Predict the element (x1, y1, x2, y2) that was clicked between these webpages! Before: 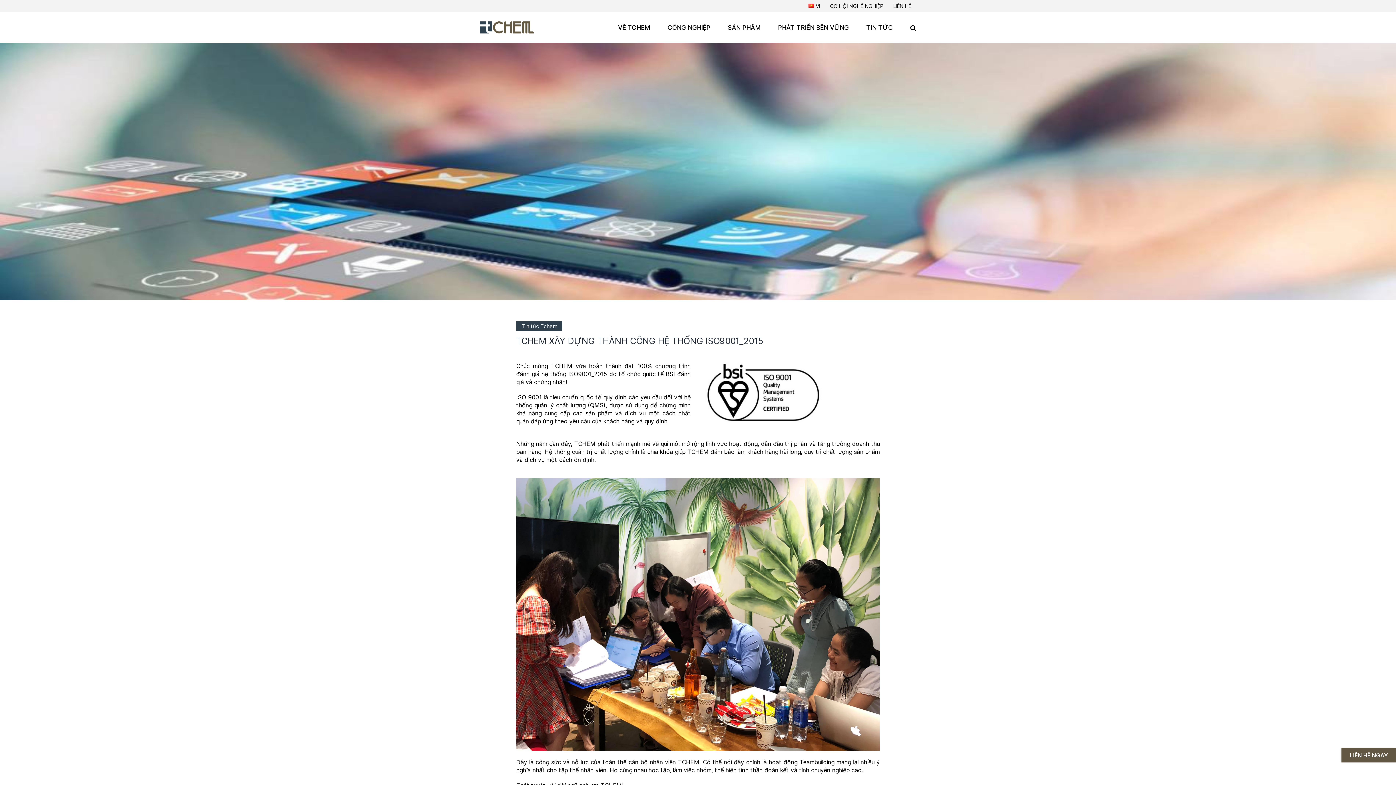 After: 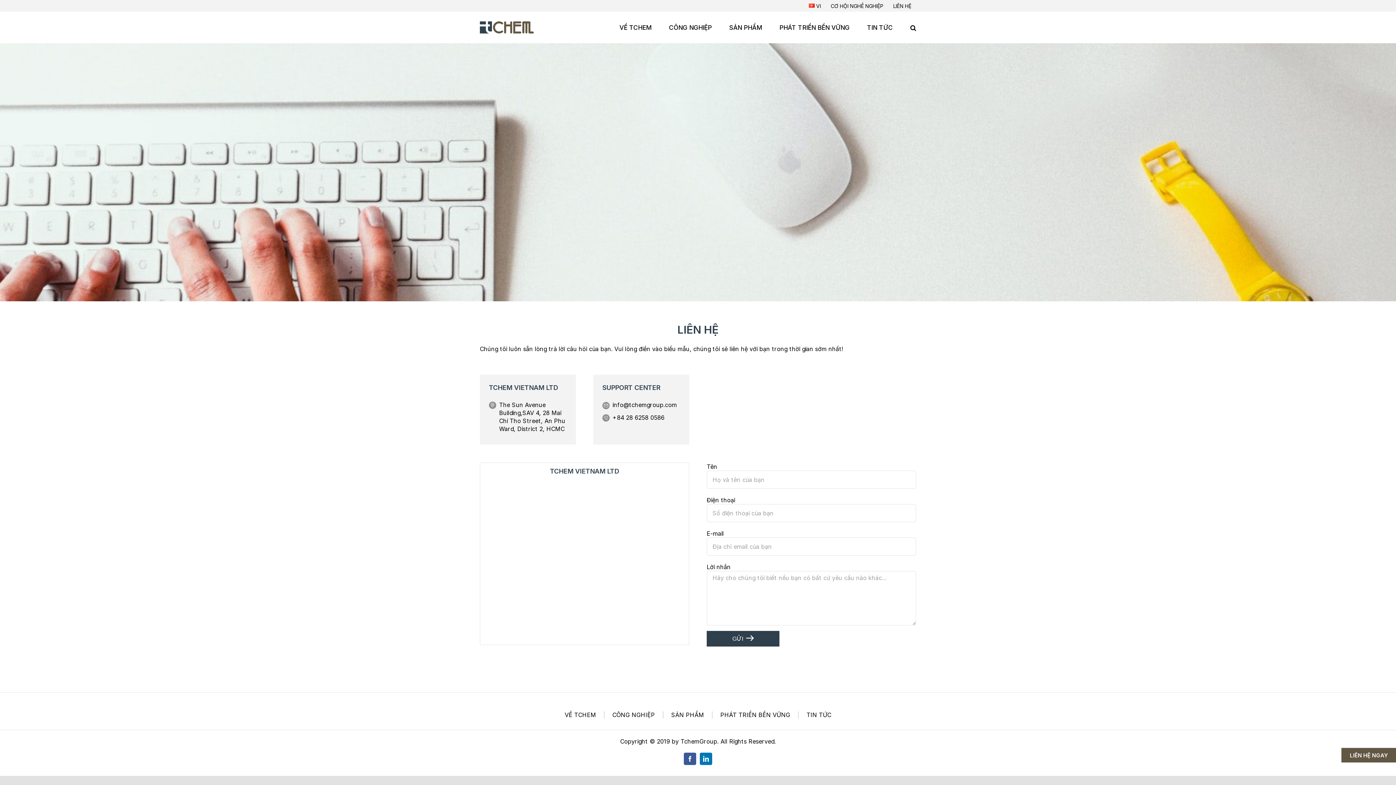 Action: bbox: (888, 0, 916, 11) label: LIÊN HỆ